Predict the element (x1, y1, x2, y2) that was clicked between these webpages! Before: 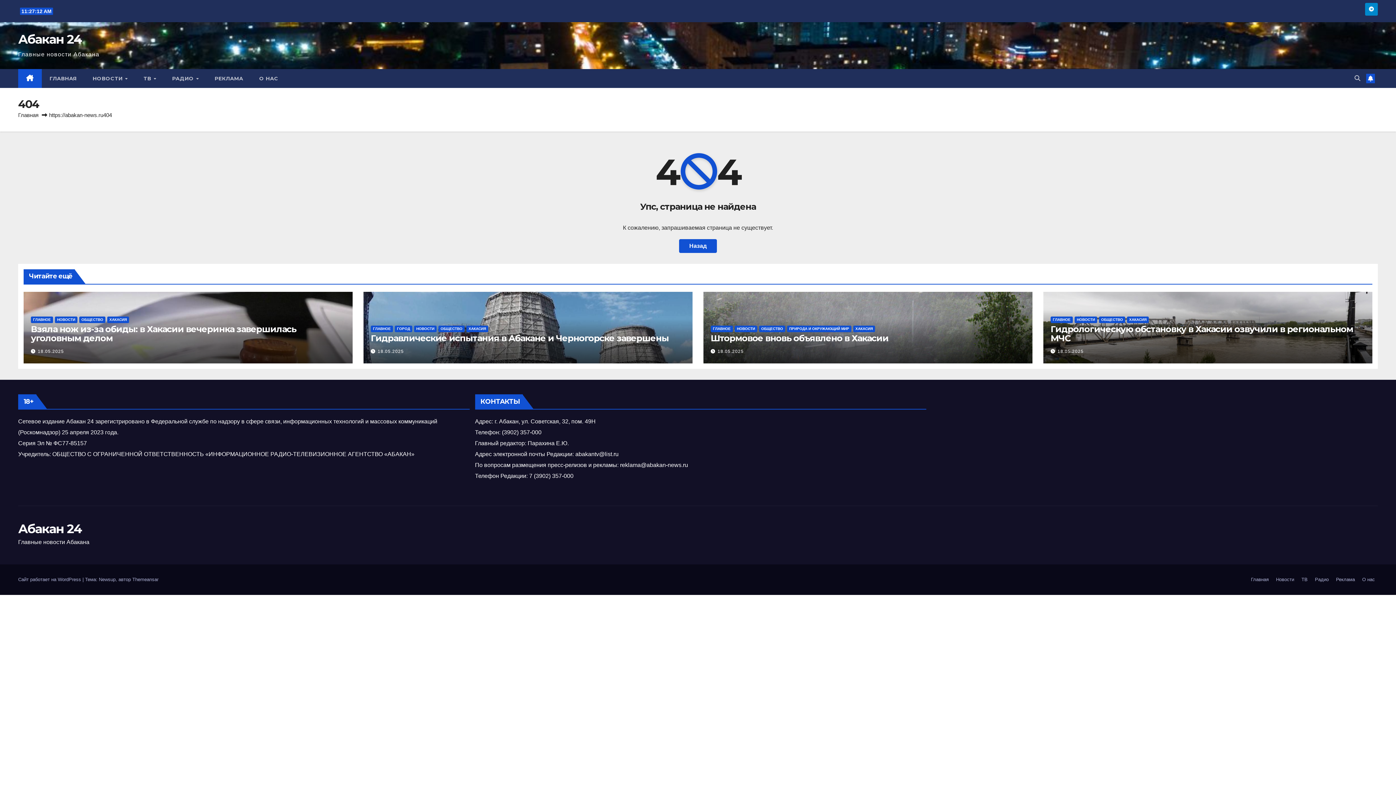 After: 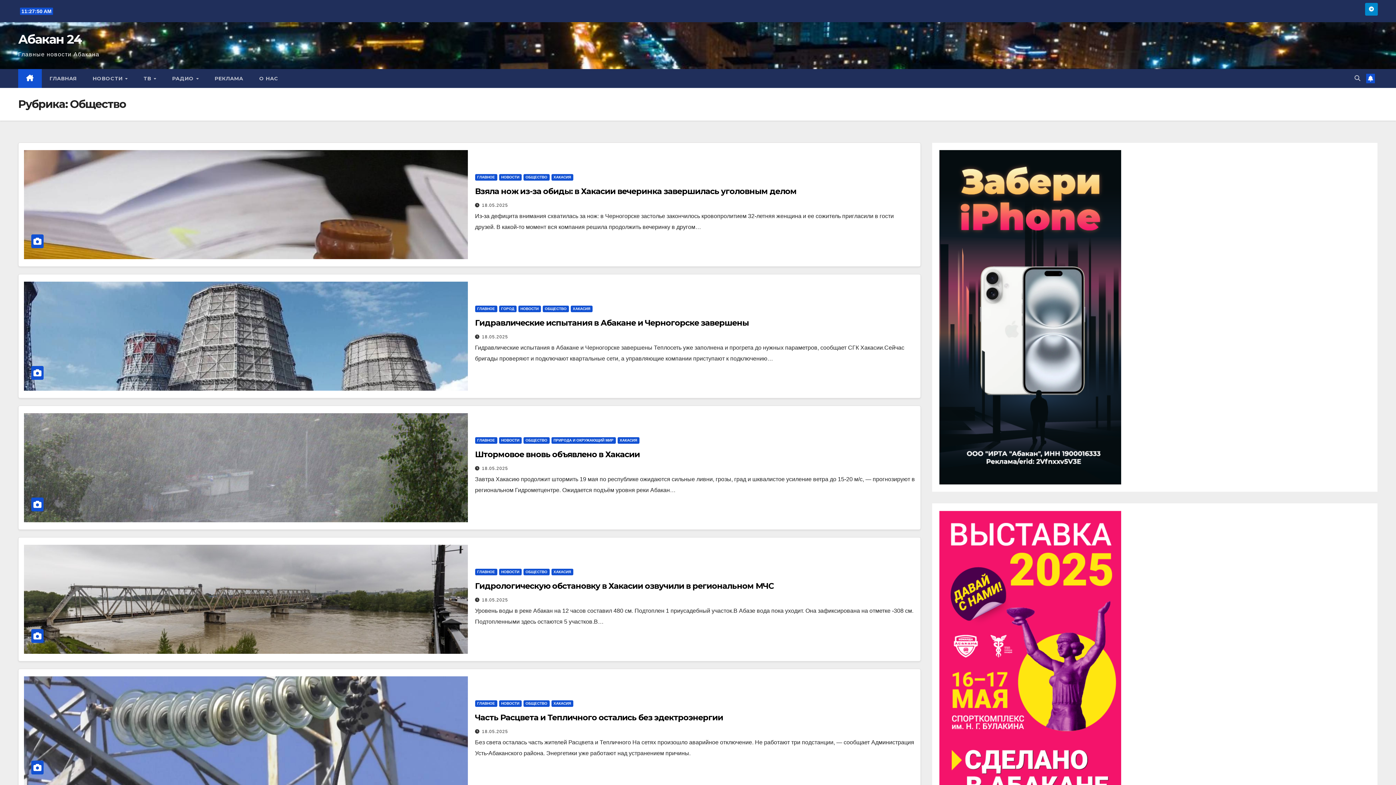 Action: label: ОБЩЕСТВО bbox: (438, 325, 464, 332)